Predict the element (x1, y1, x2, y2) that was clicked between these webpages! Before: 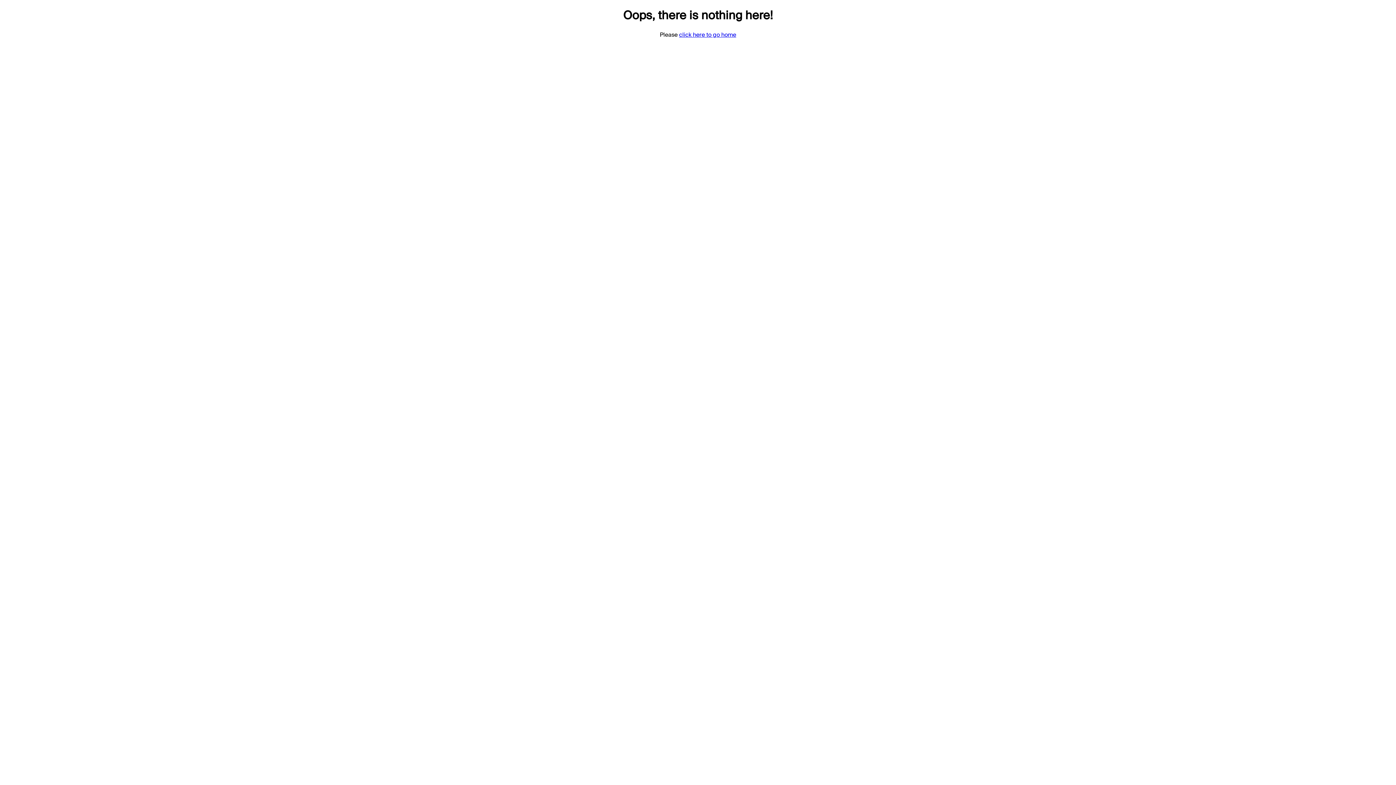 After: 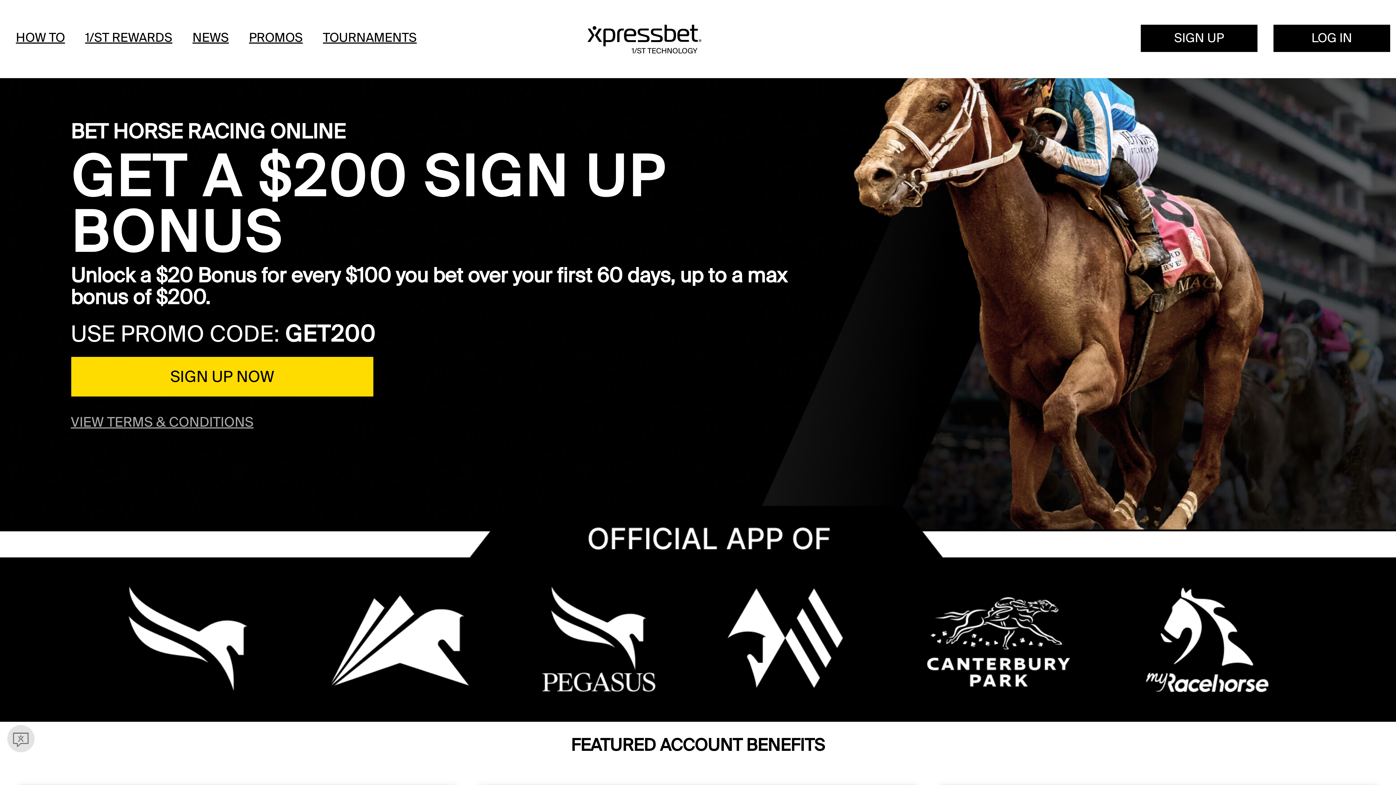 Action: bbox: (679, 30, 736, 38) label: click here to go home